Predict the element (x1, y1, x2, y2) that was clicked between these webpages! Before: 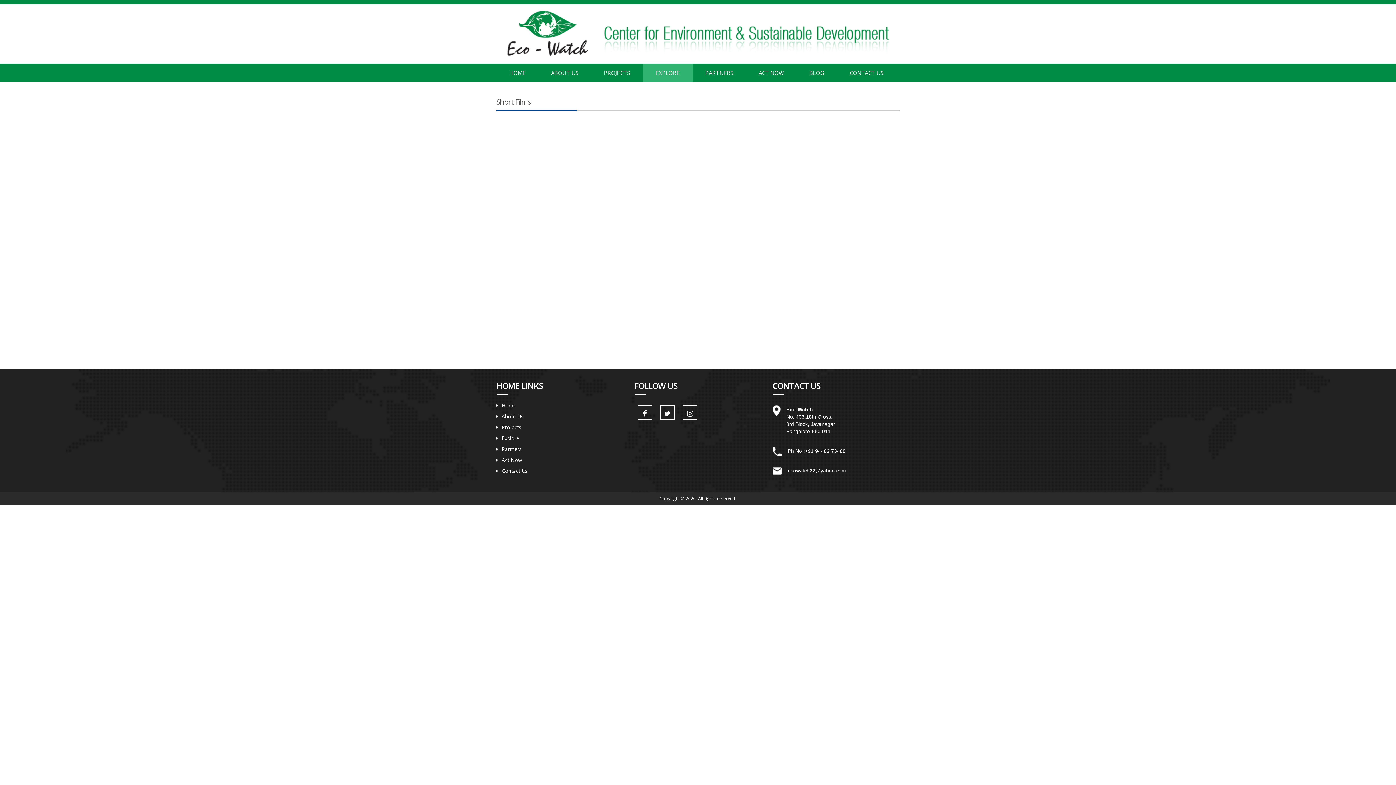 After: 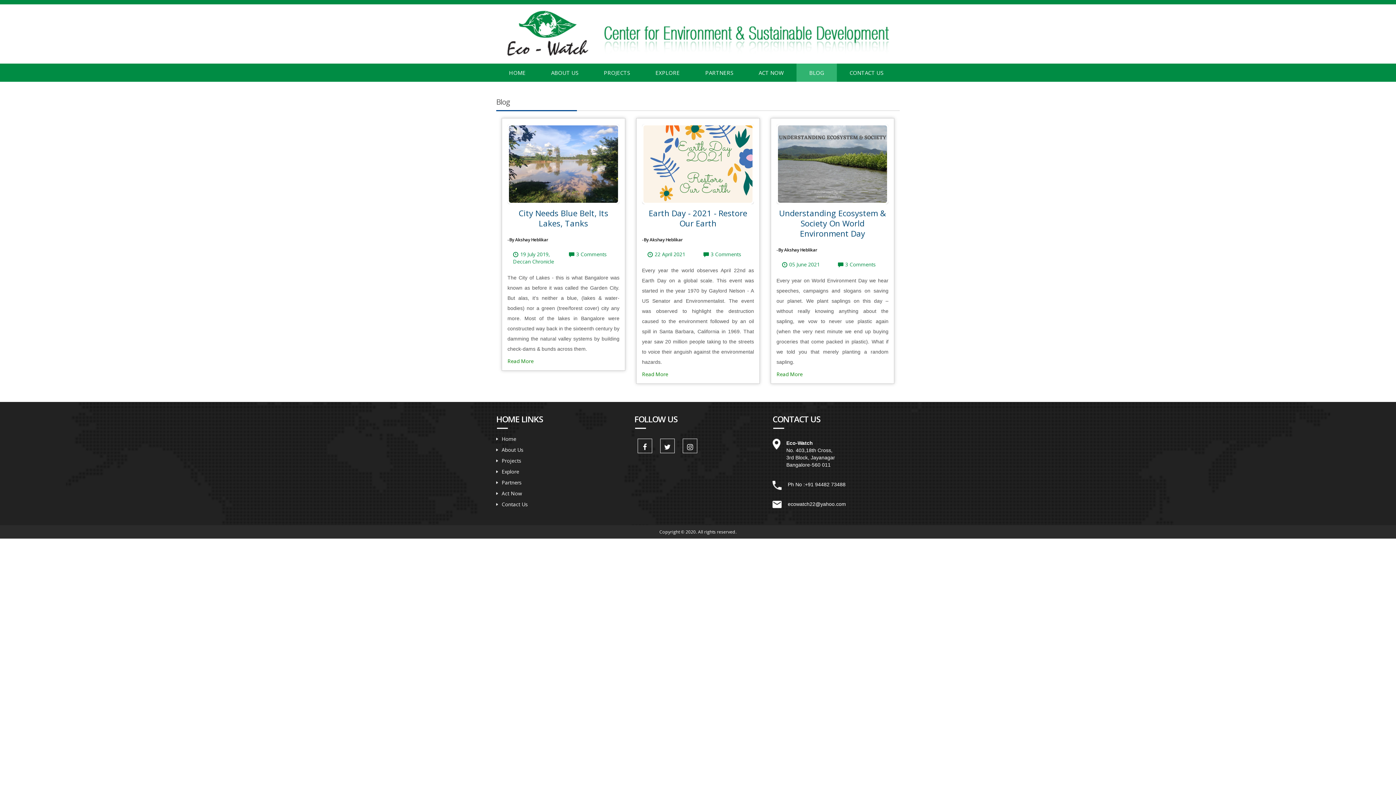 Action: bbox: (796, 63, 837, 81) label: BLOG